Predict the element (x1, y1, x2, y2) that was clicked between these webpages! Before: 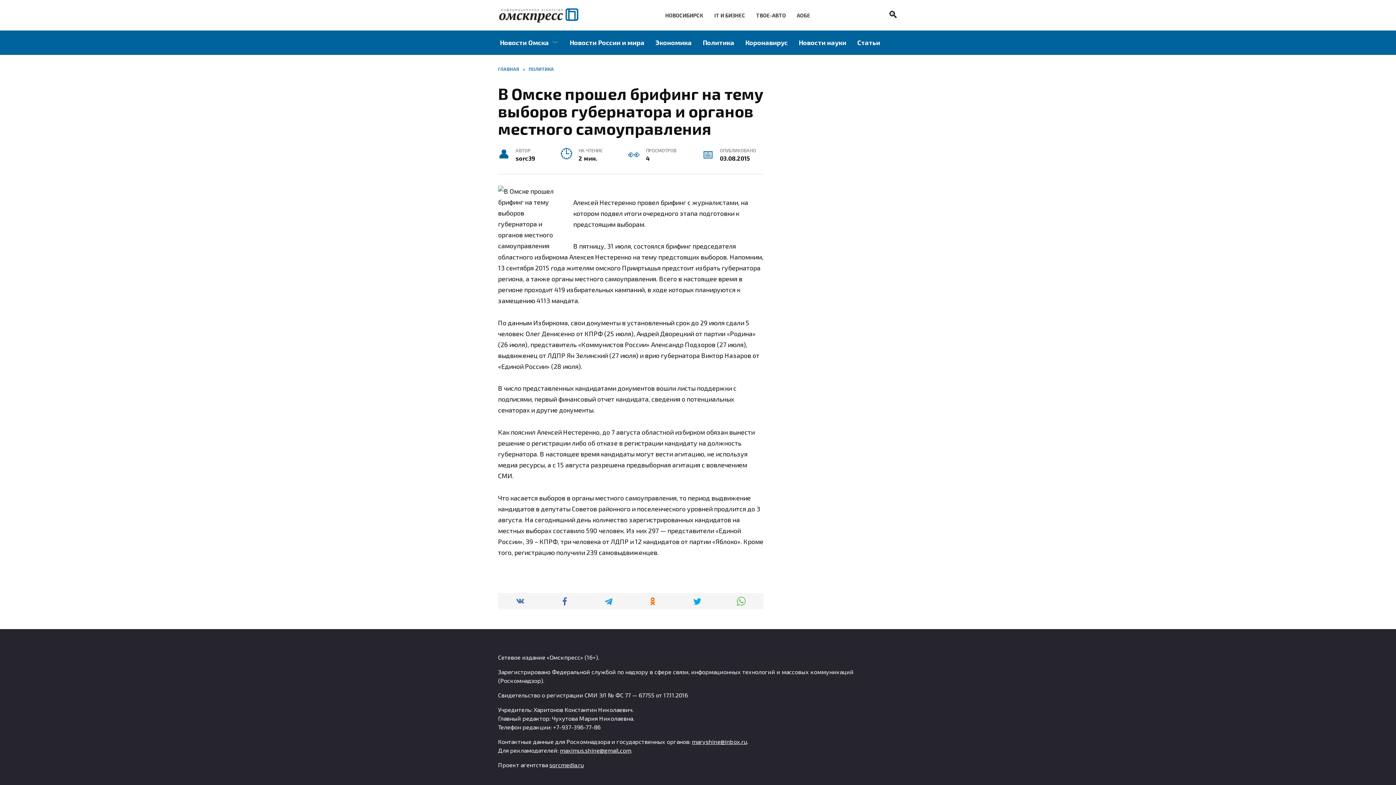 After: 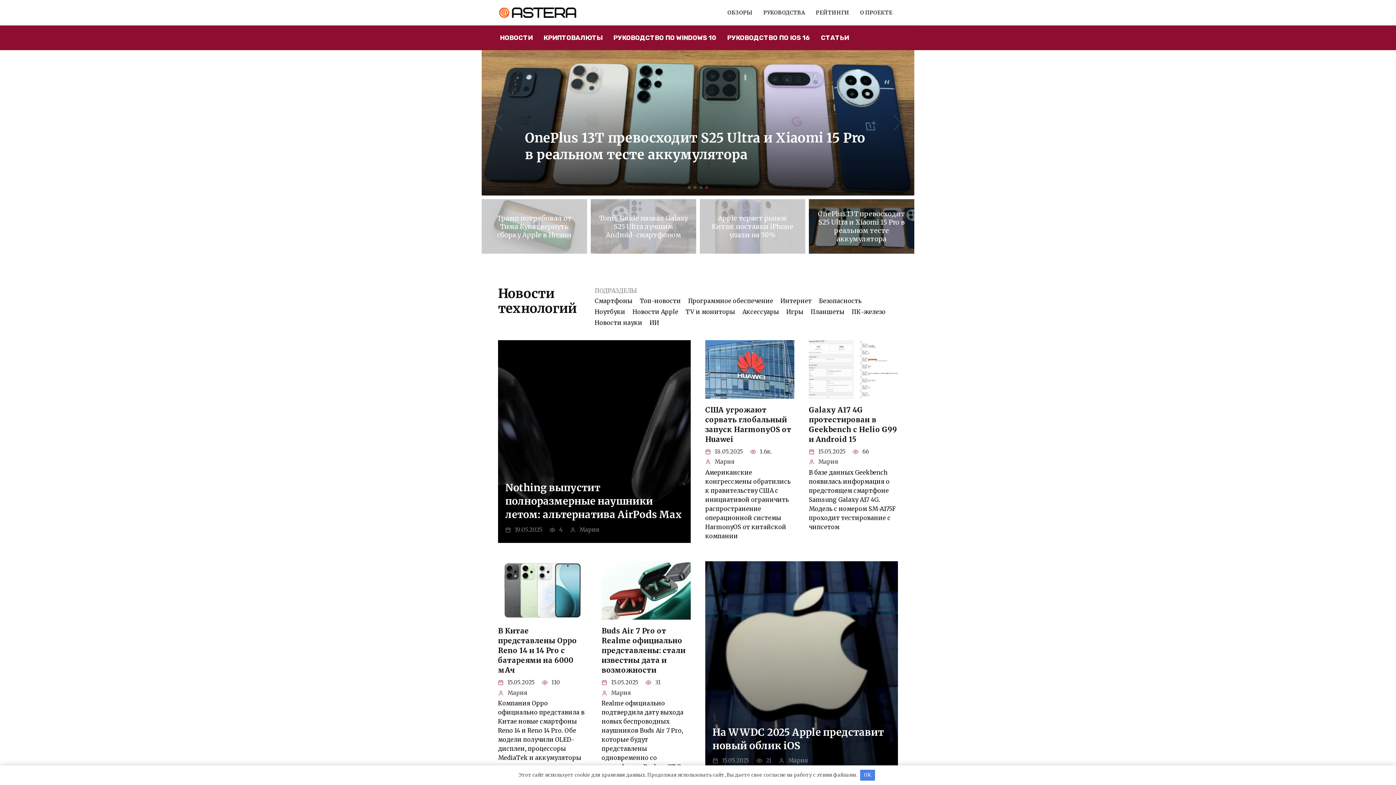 Action: label: IT И БИЗНЕС bbox: (714, 12, 745, 18)